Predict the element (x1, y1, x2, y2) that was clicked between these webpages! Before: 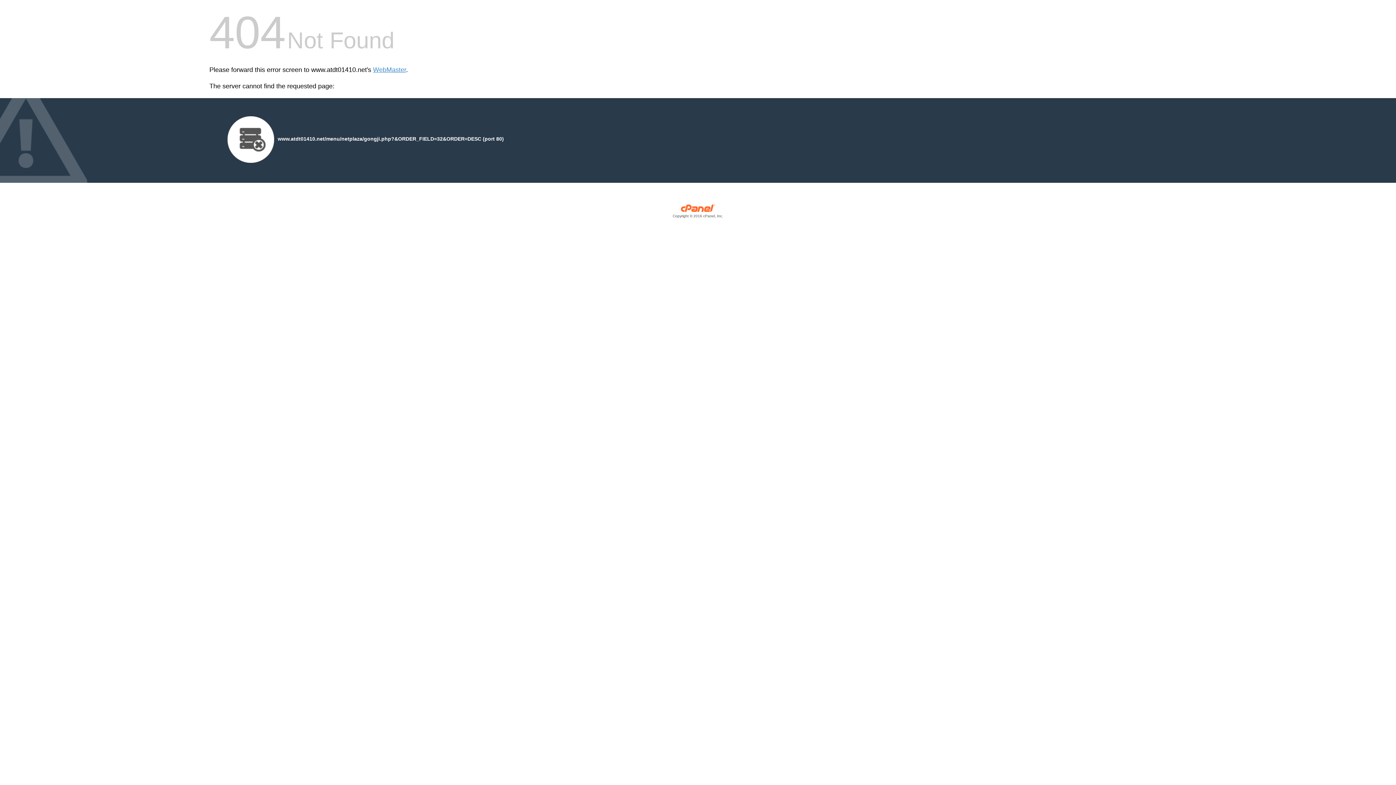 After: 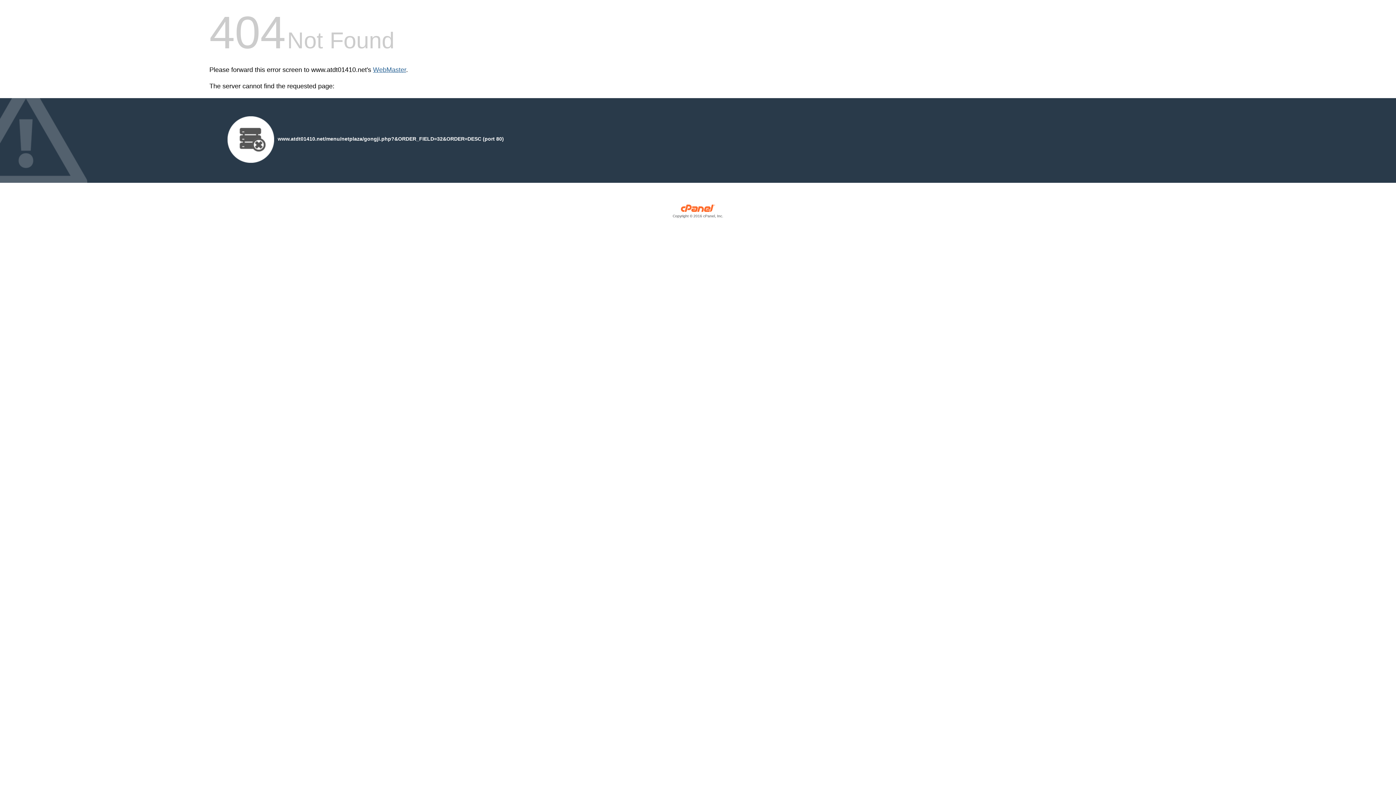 Action: label: WebMaster bbox: (373, 66, 406, 73)